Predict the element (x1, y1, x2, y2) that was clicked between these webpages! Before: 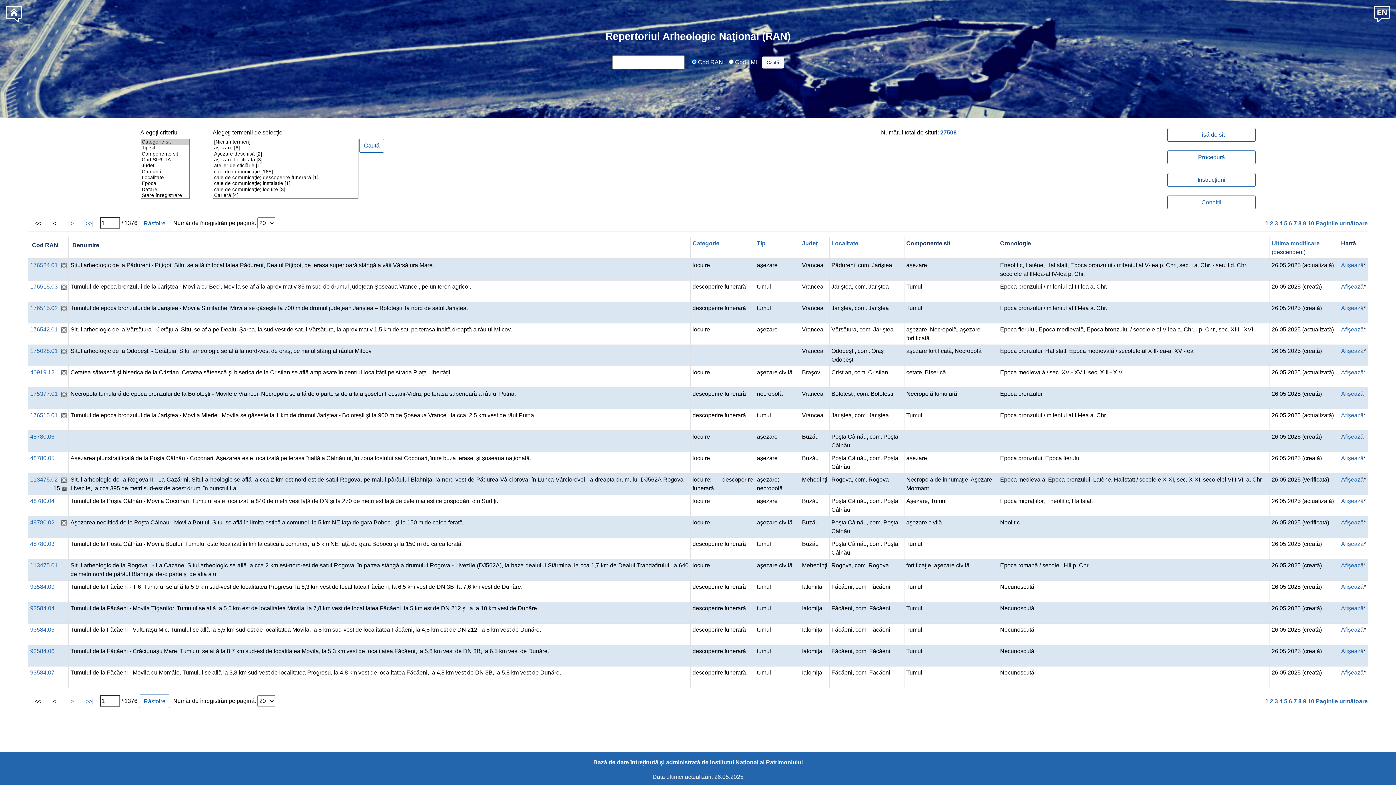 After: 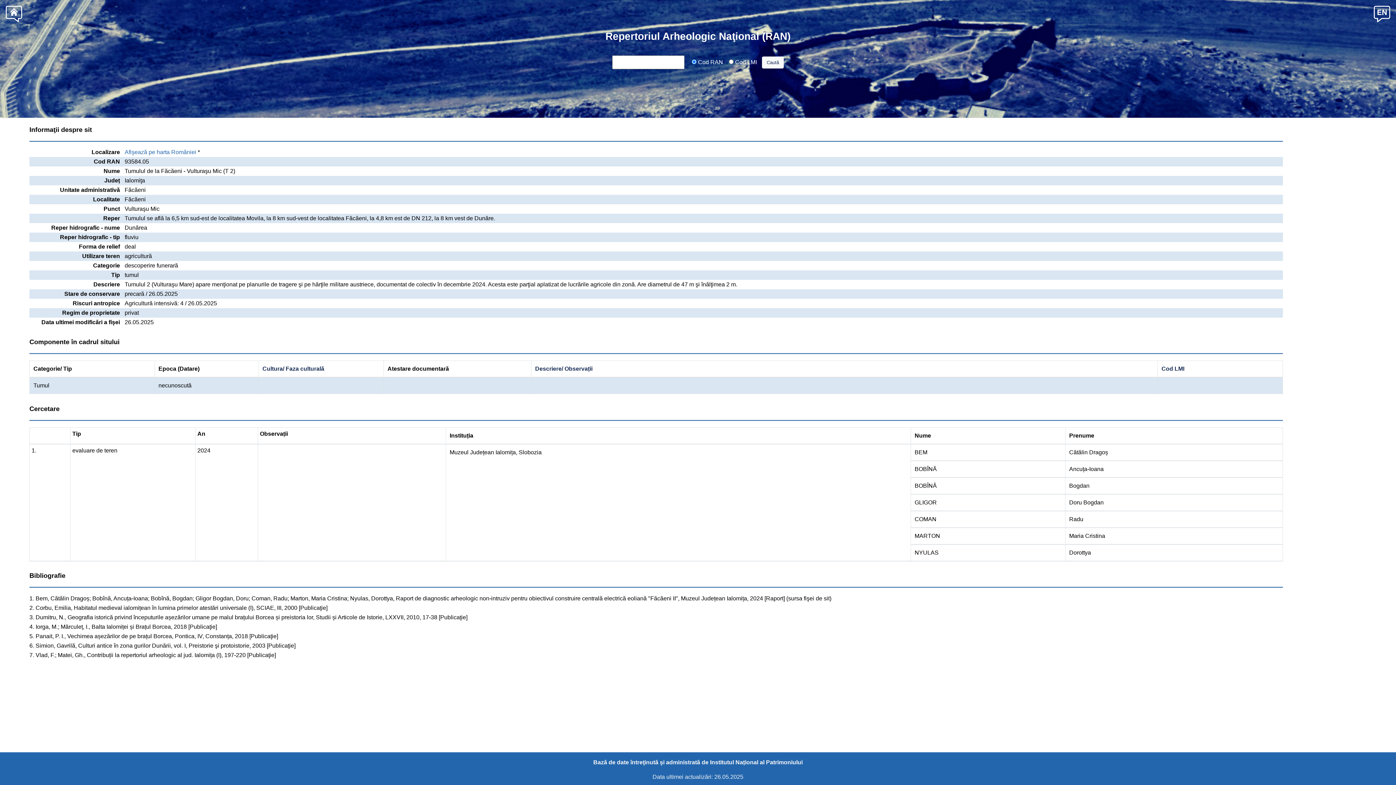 Action: bbox: (30, 626, 54, 633) label: 93584.05